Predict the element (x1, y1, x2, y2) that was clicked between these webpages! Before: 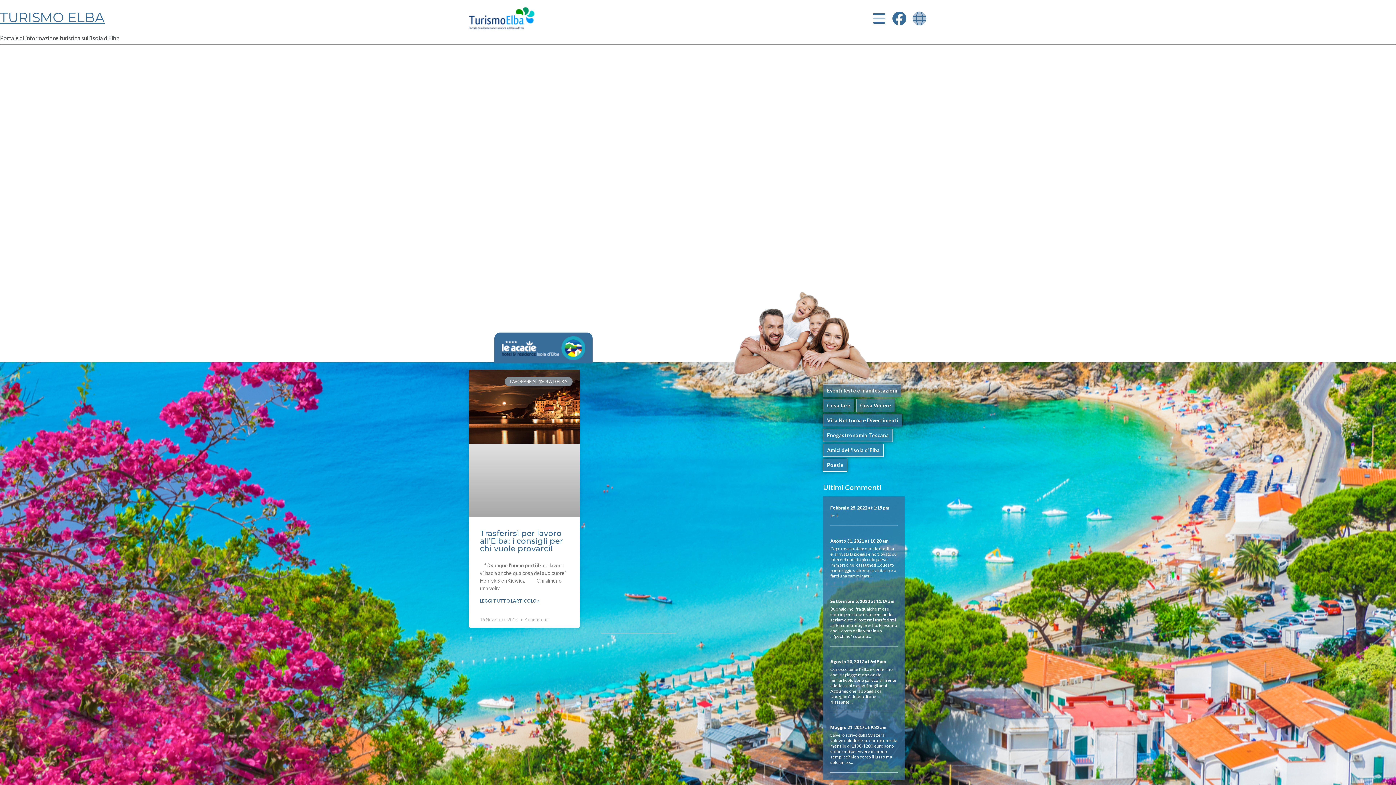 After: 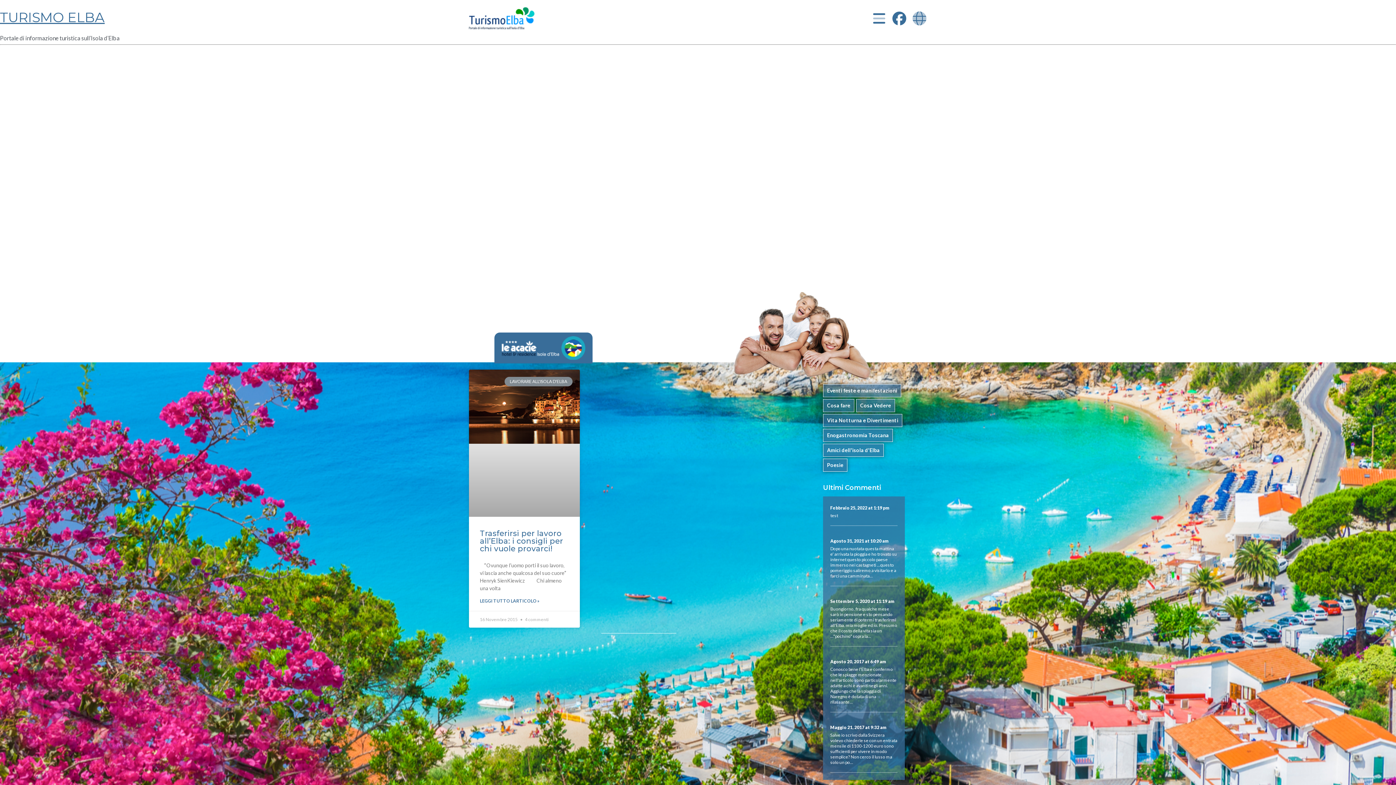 Action: bbox: (890, 11, 910, 25)